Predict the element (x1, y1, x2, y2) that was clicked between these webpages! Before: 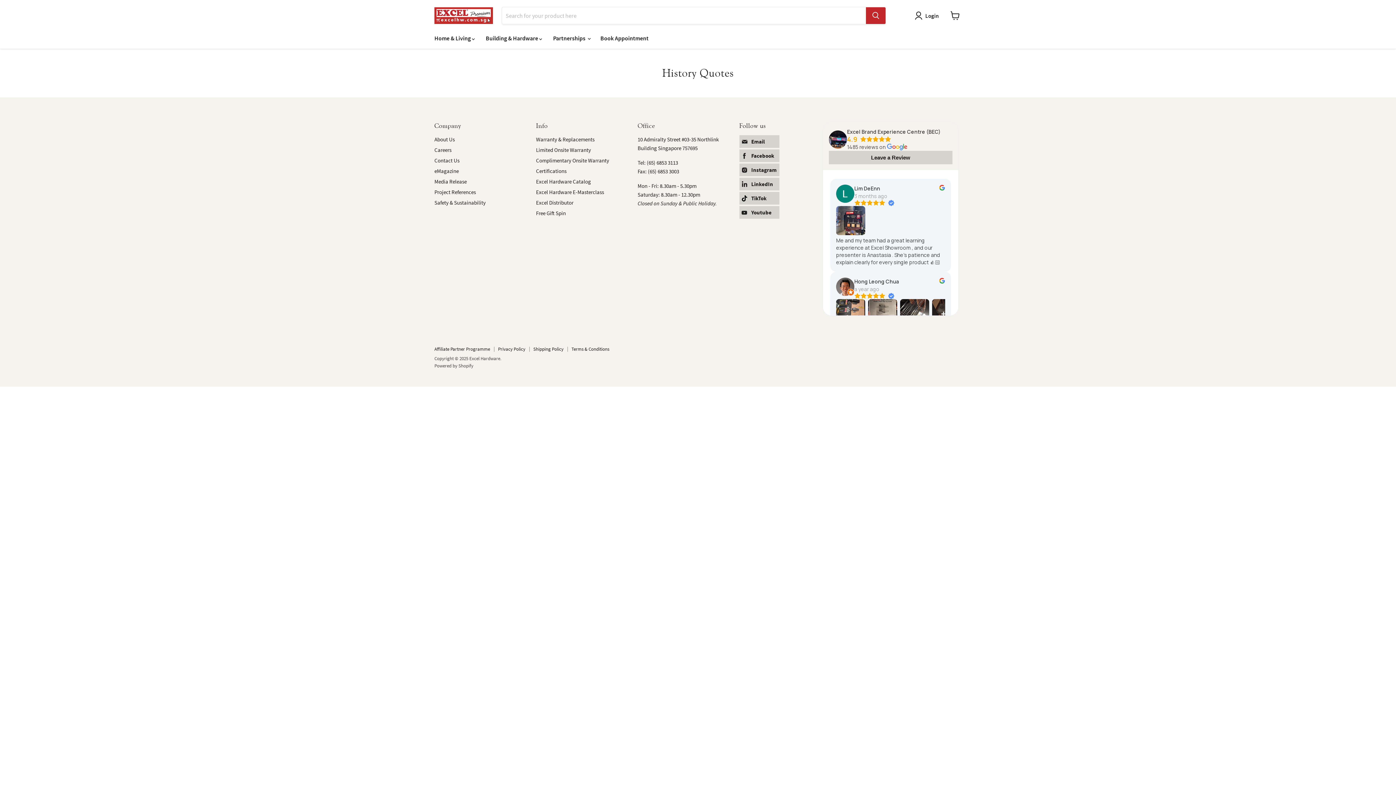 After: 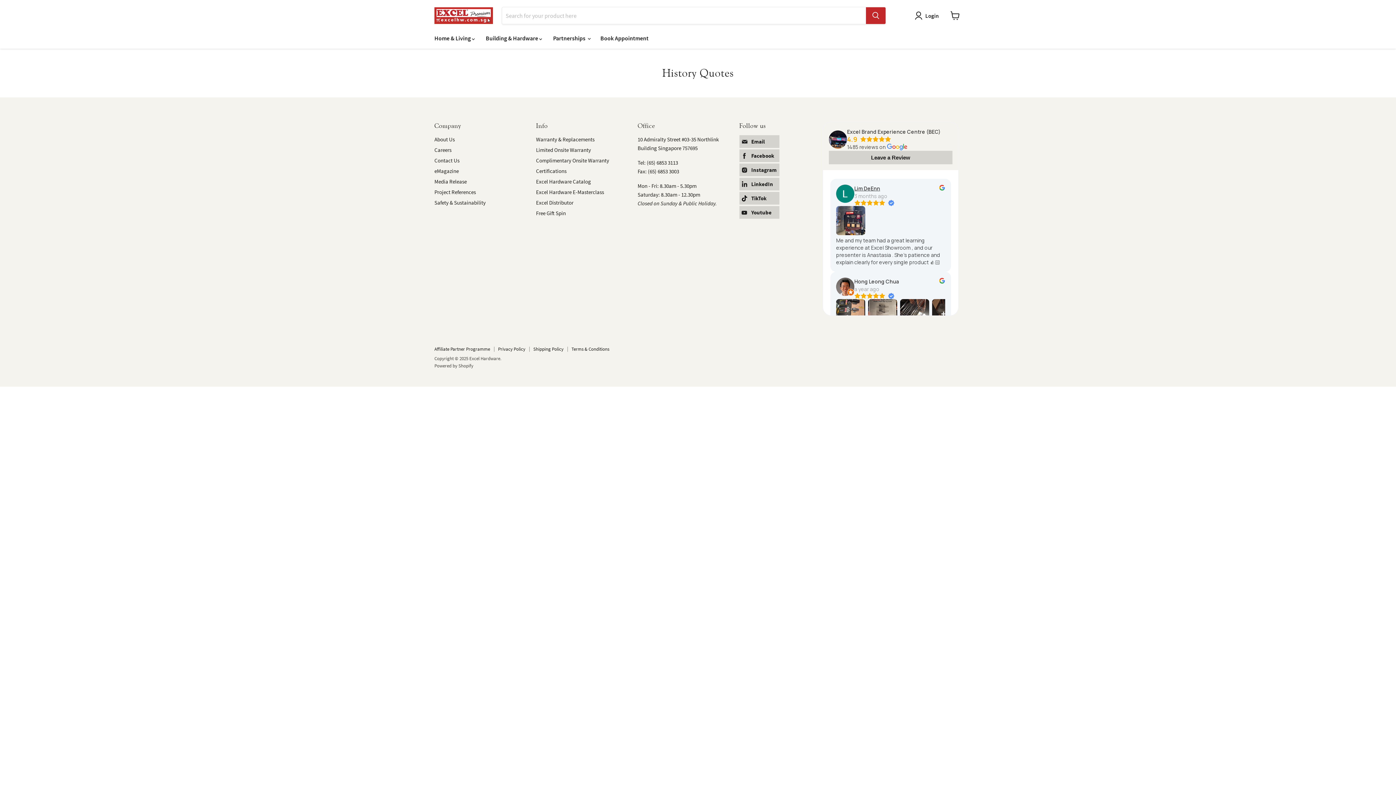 Action: label: Lim DeEnn bbox: (854, 185, 880, 192)